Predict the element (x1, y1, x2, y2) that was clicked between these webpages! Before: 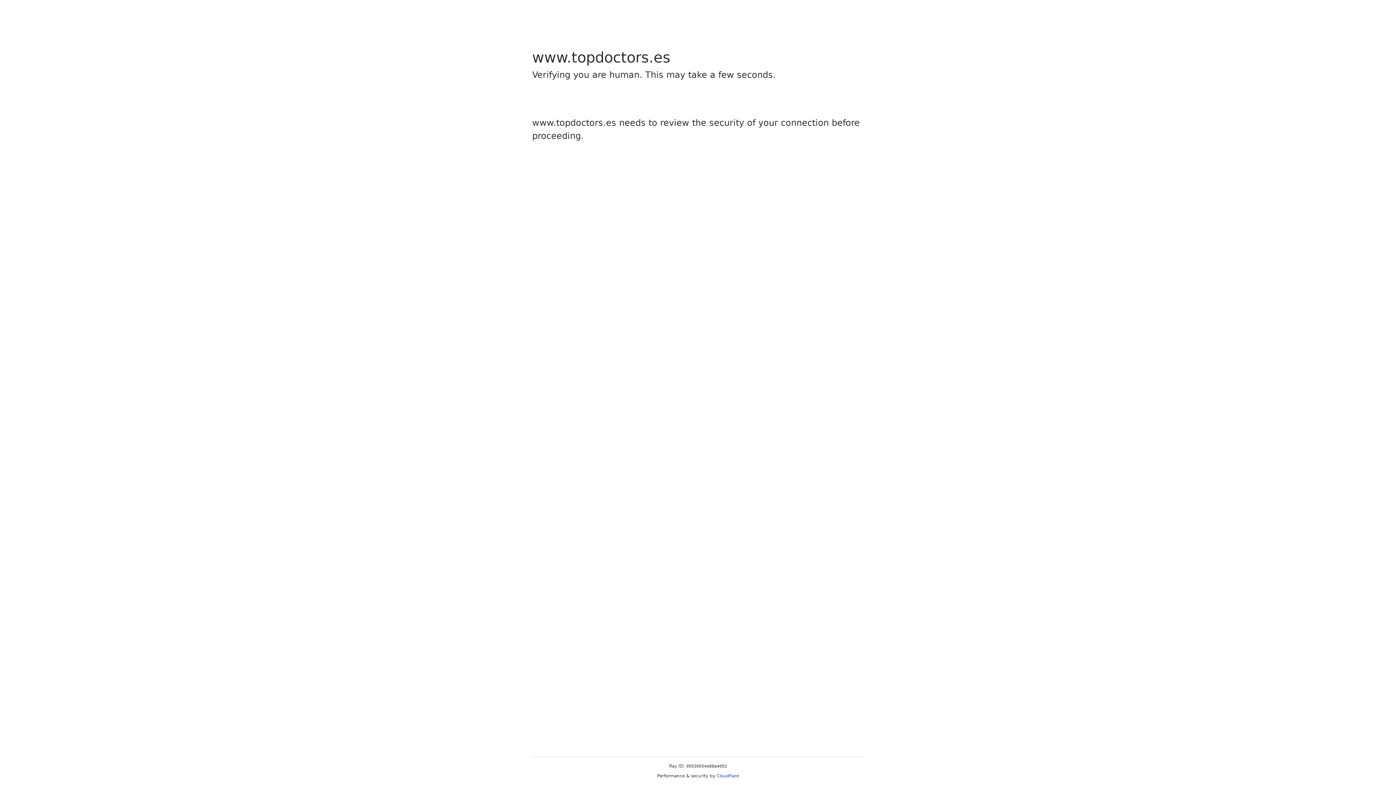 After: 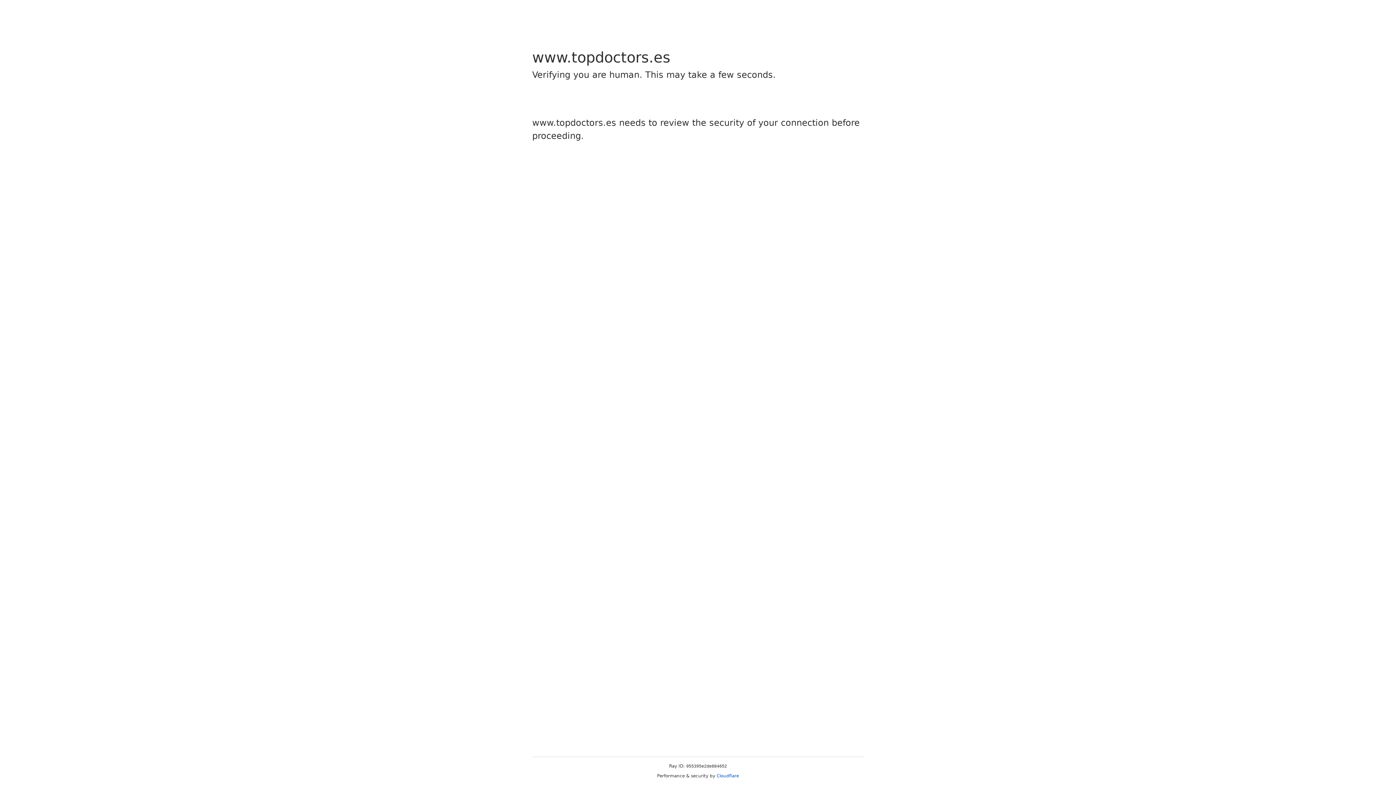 Action: bbox: (716, 773, 739, 778) label: Cloudflare